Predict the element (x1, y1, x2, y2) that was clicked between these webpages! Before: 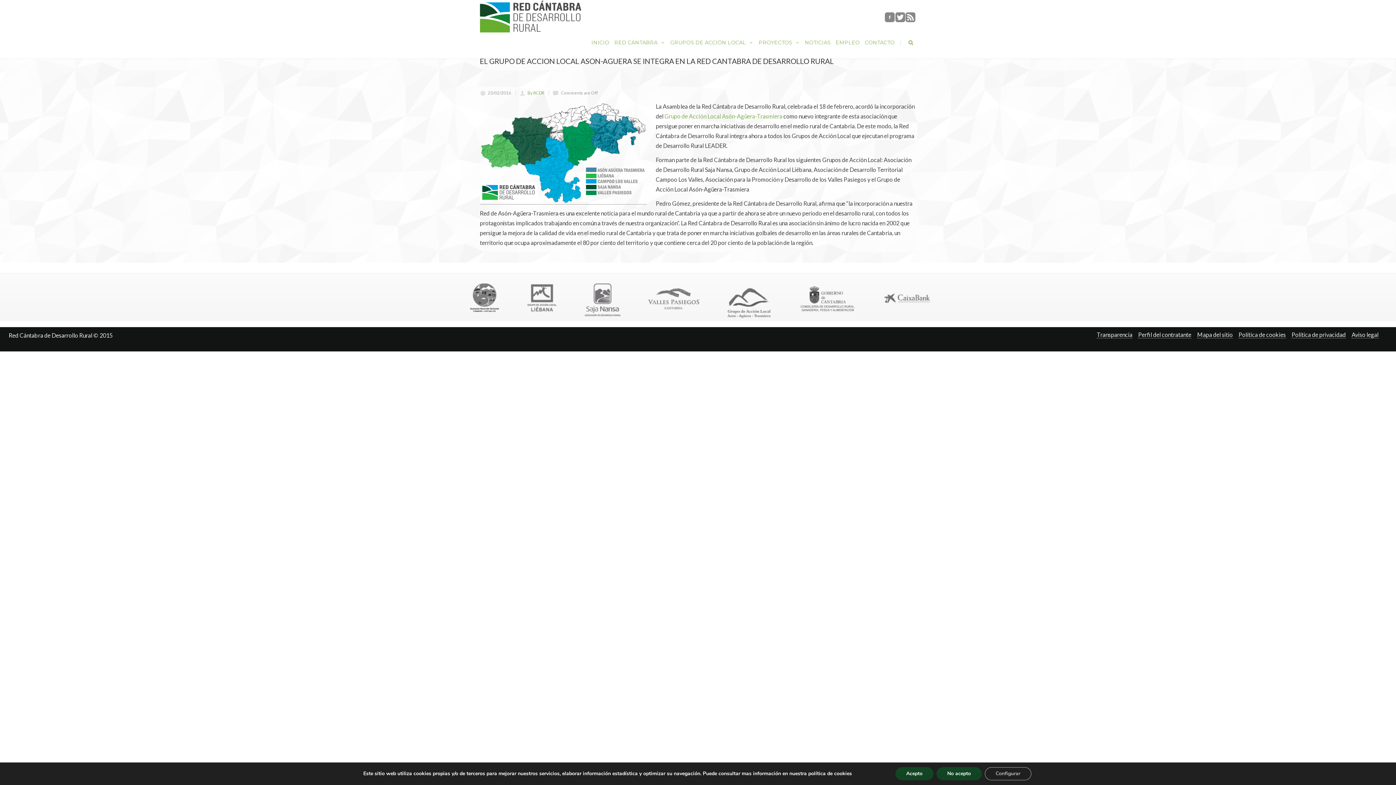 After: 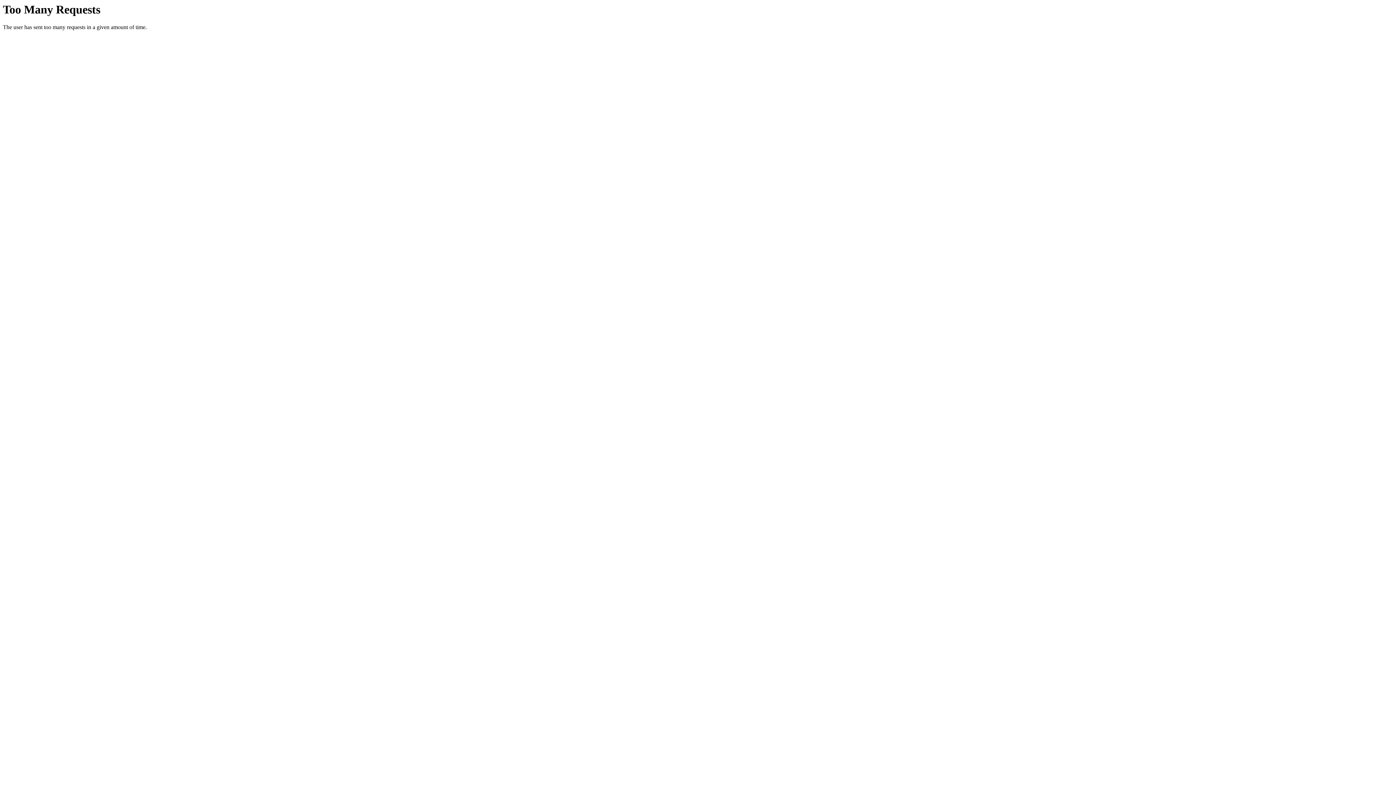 Action: bbox: (523, 313, 560, 319)